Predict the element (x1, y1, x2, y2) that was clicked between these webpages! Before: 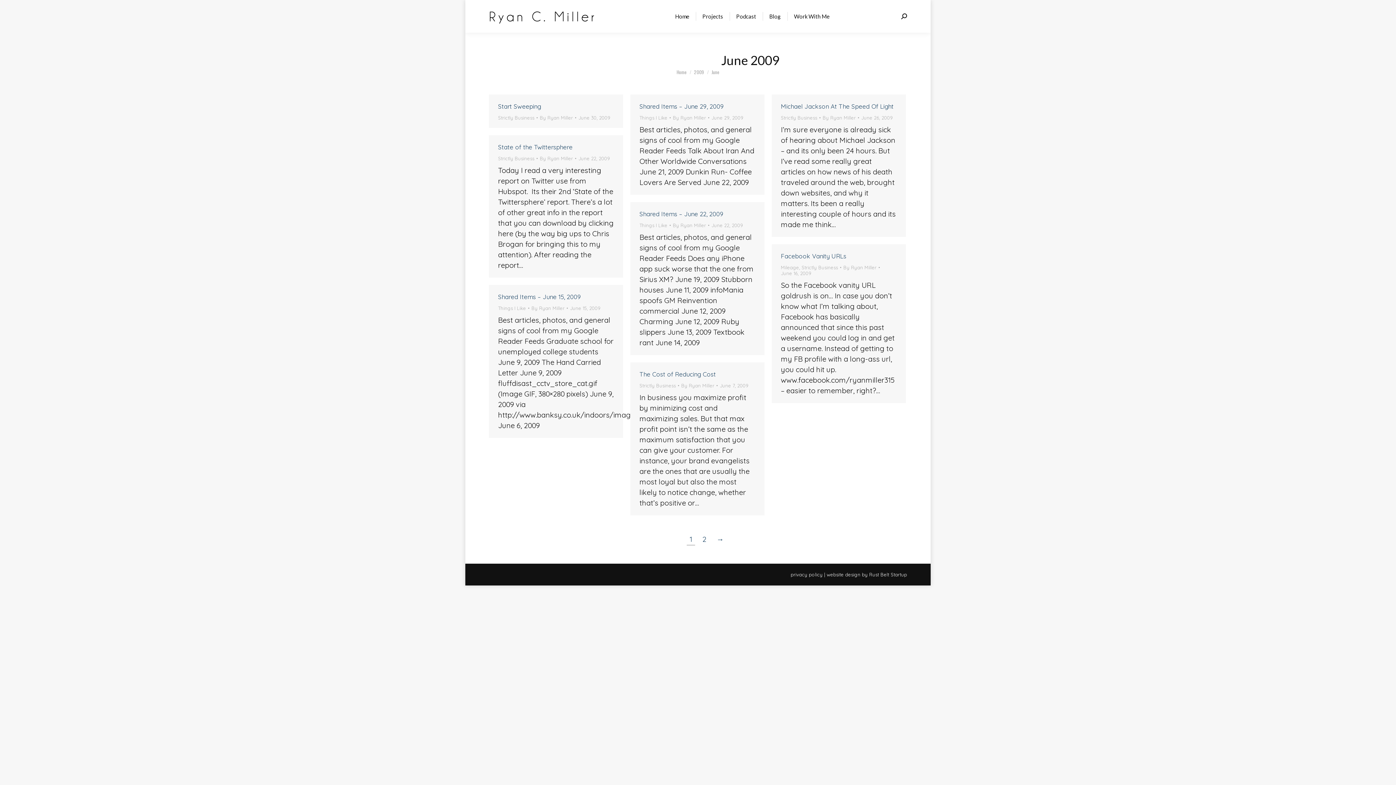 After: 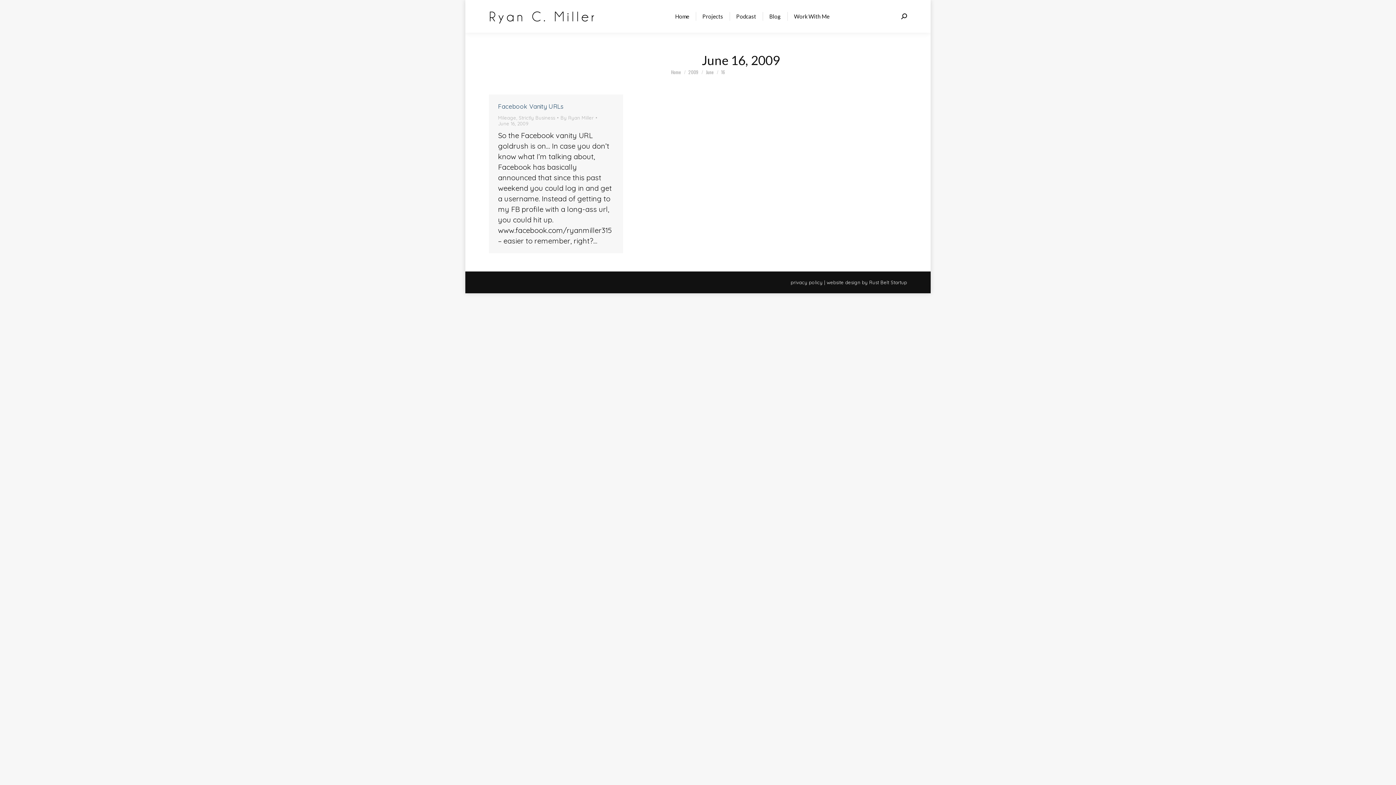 Action: label: June 16, 2009 bbox: (781, 270, 811, 276)